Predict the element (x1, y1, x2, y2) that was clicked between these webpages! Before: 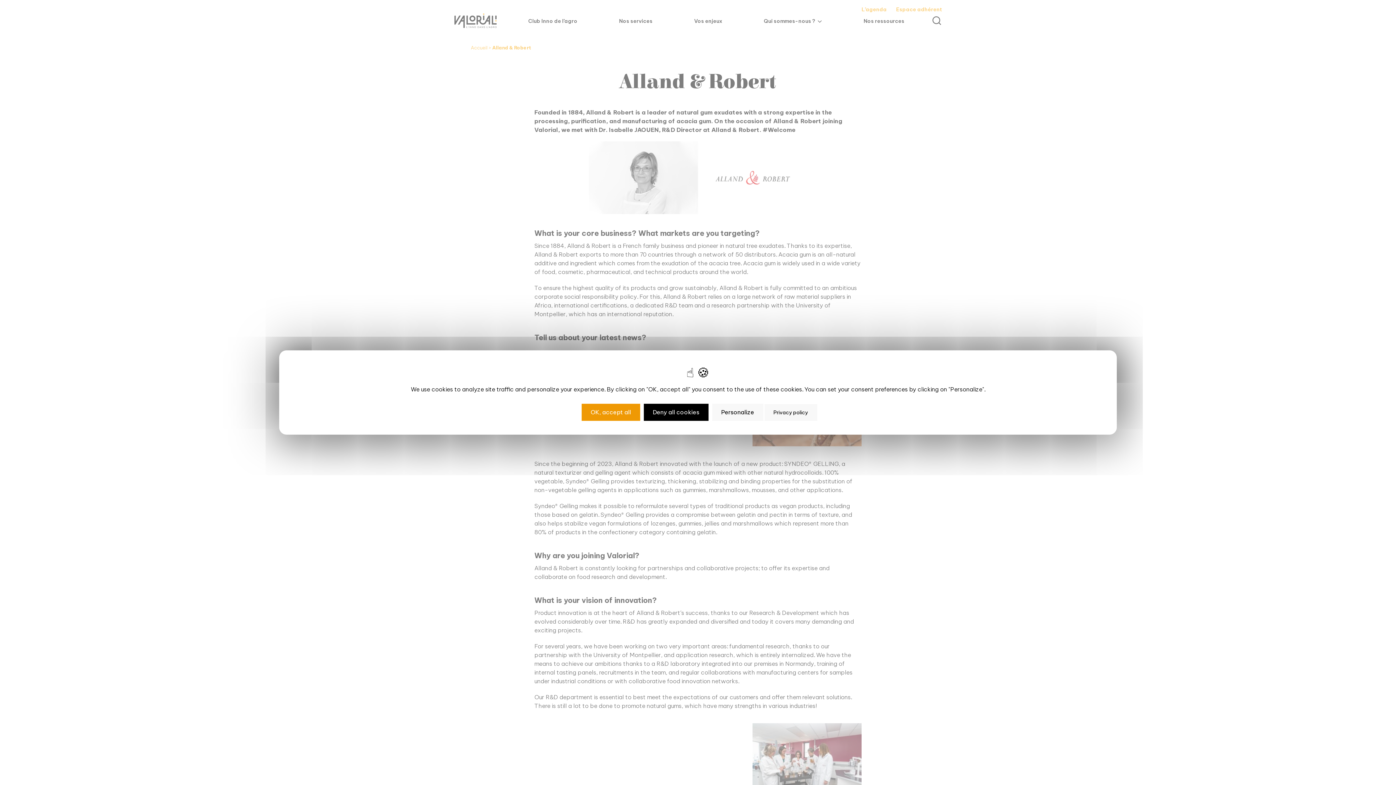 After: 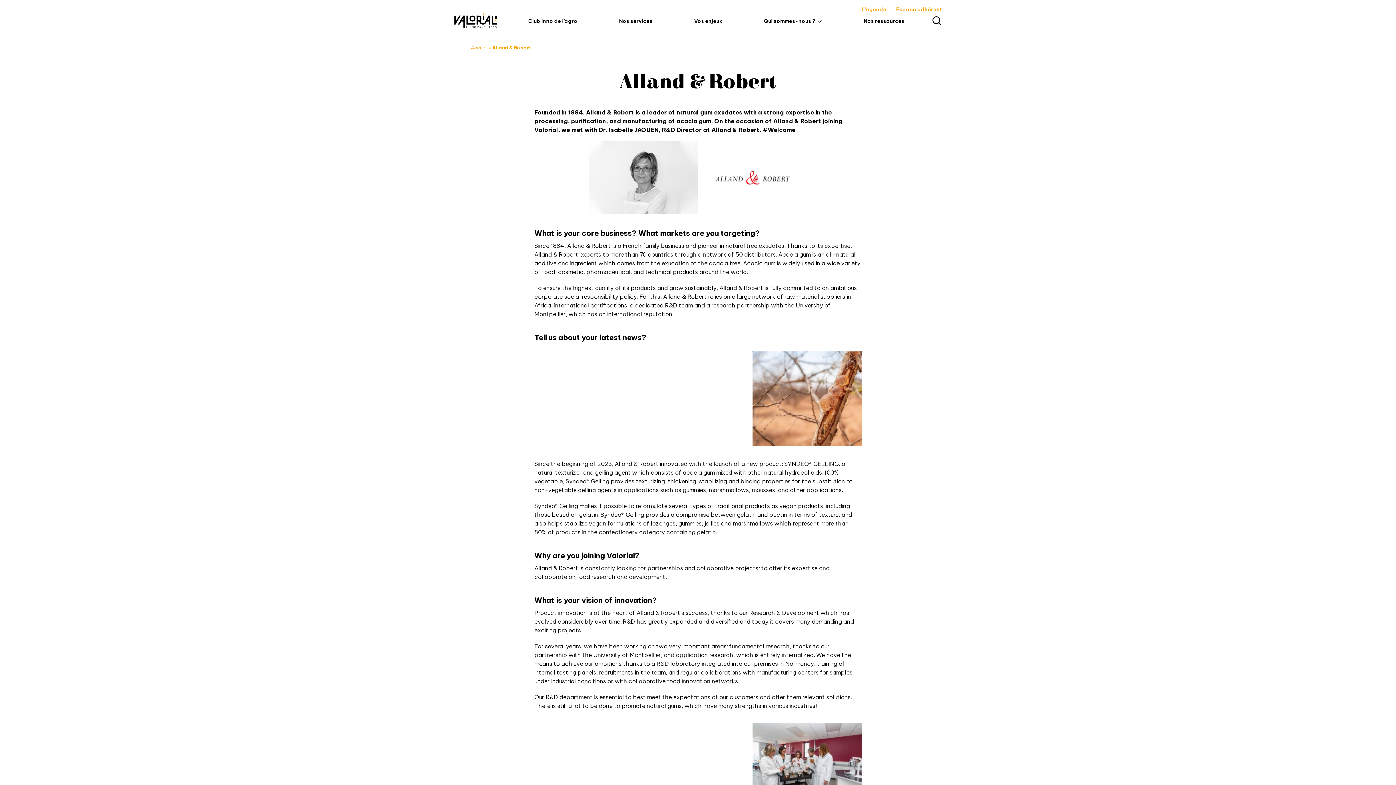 Action: bbox: (581, 404, 640, 421) label: Cookies : OK, accept all